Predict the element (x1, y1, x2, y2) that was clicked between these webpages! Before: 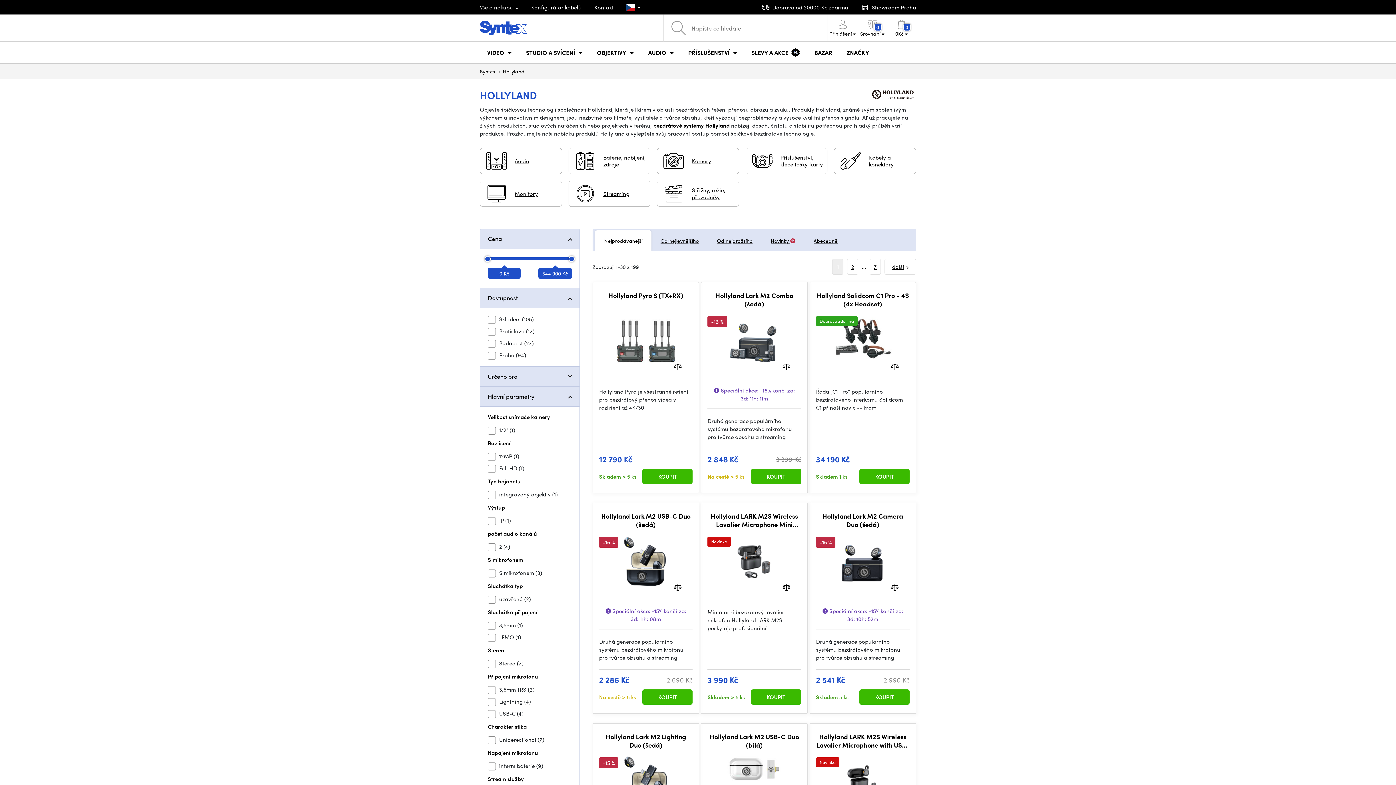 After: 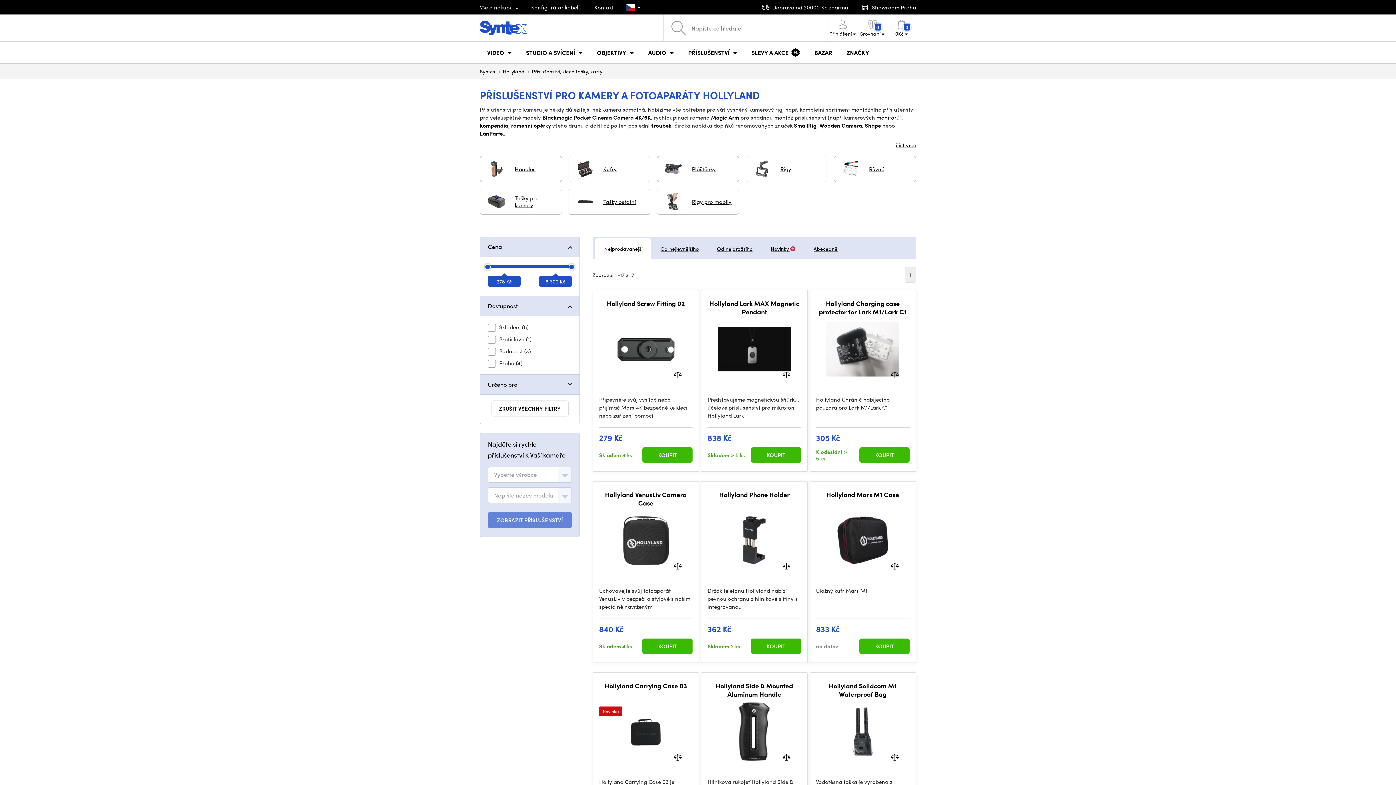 Action: label: Příslušenství, klece tašky, karty bbox: (745, 148, 827, 174)